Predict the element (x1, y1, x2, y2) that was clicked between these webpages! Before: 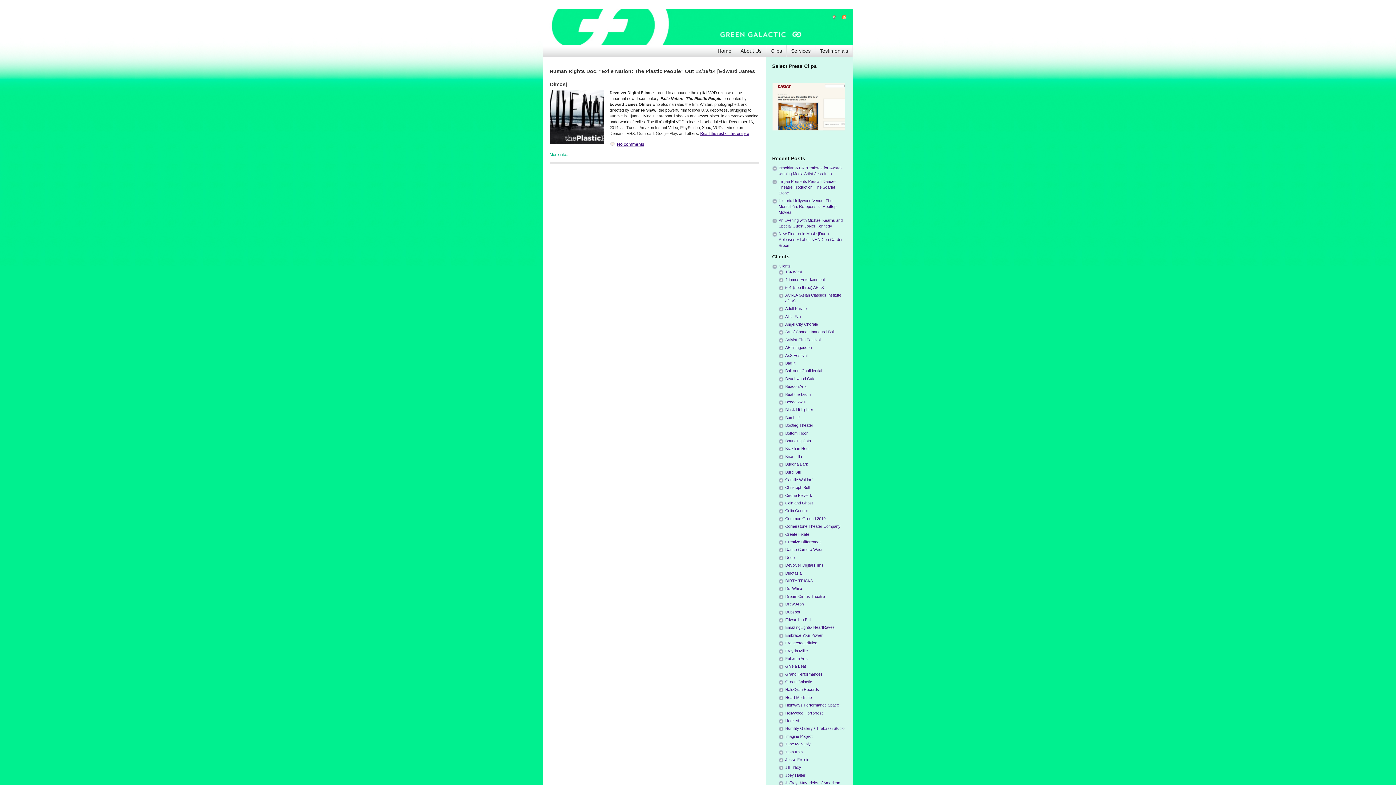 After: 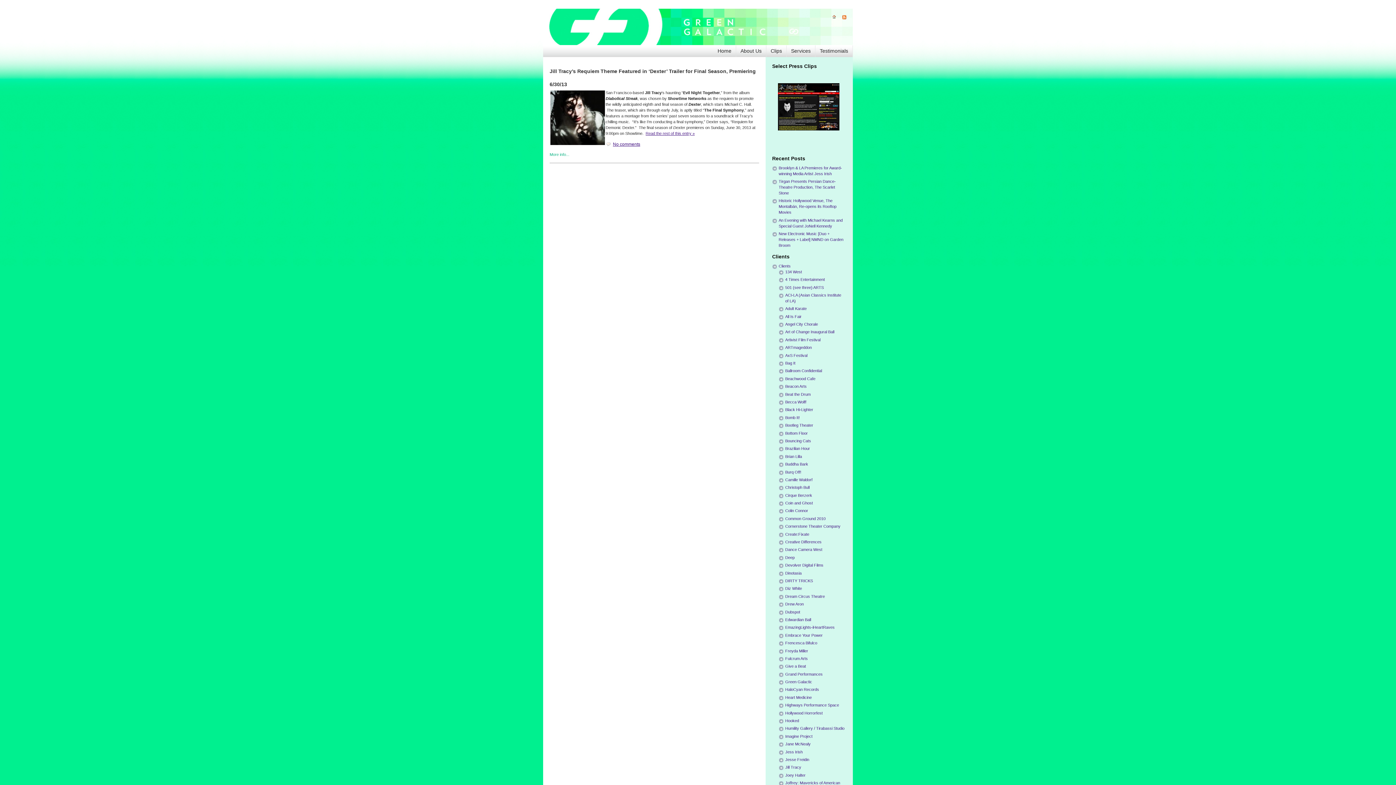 Action: label: Jill Tracy bbox: (785, 765, 801, 769)